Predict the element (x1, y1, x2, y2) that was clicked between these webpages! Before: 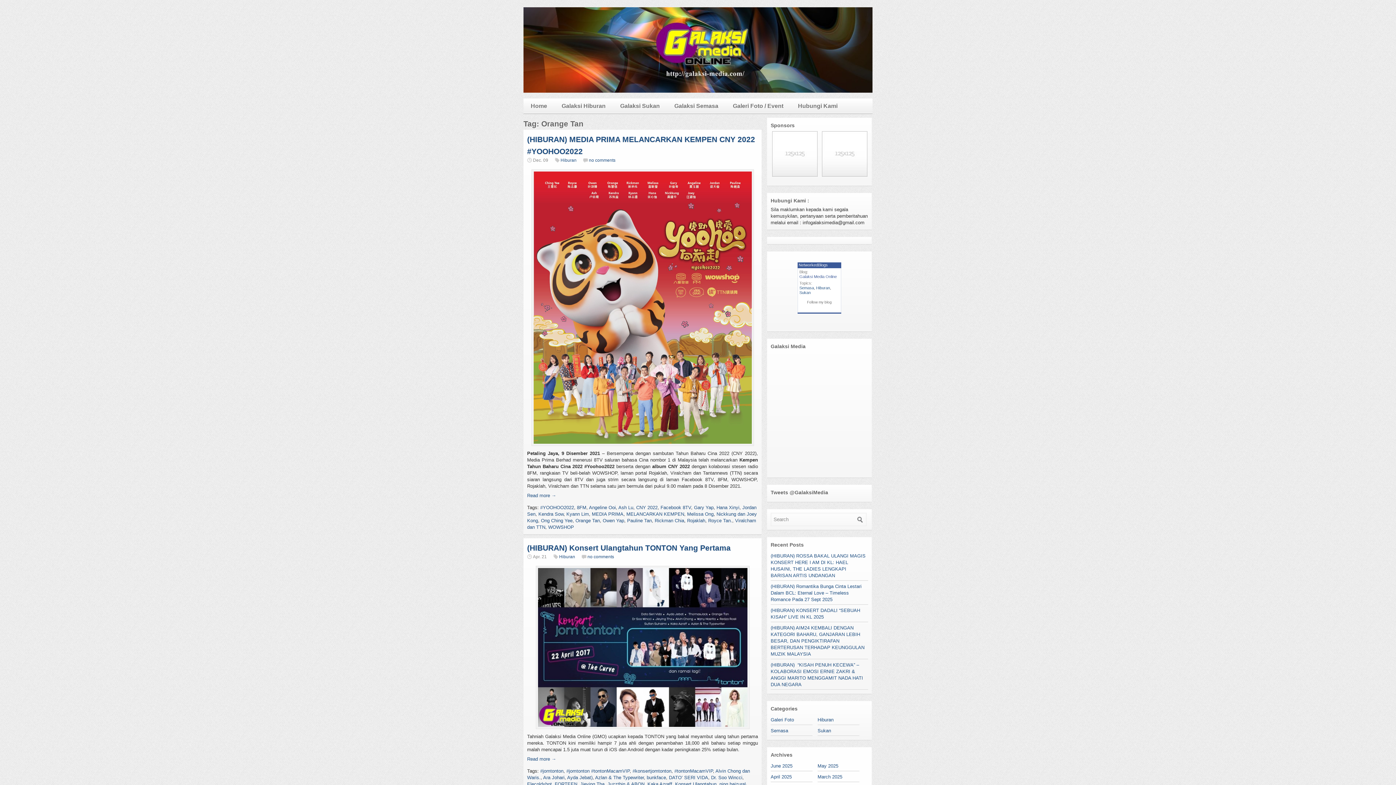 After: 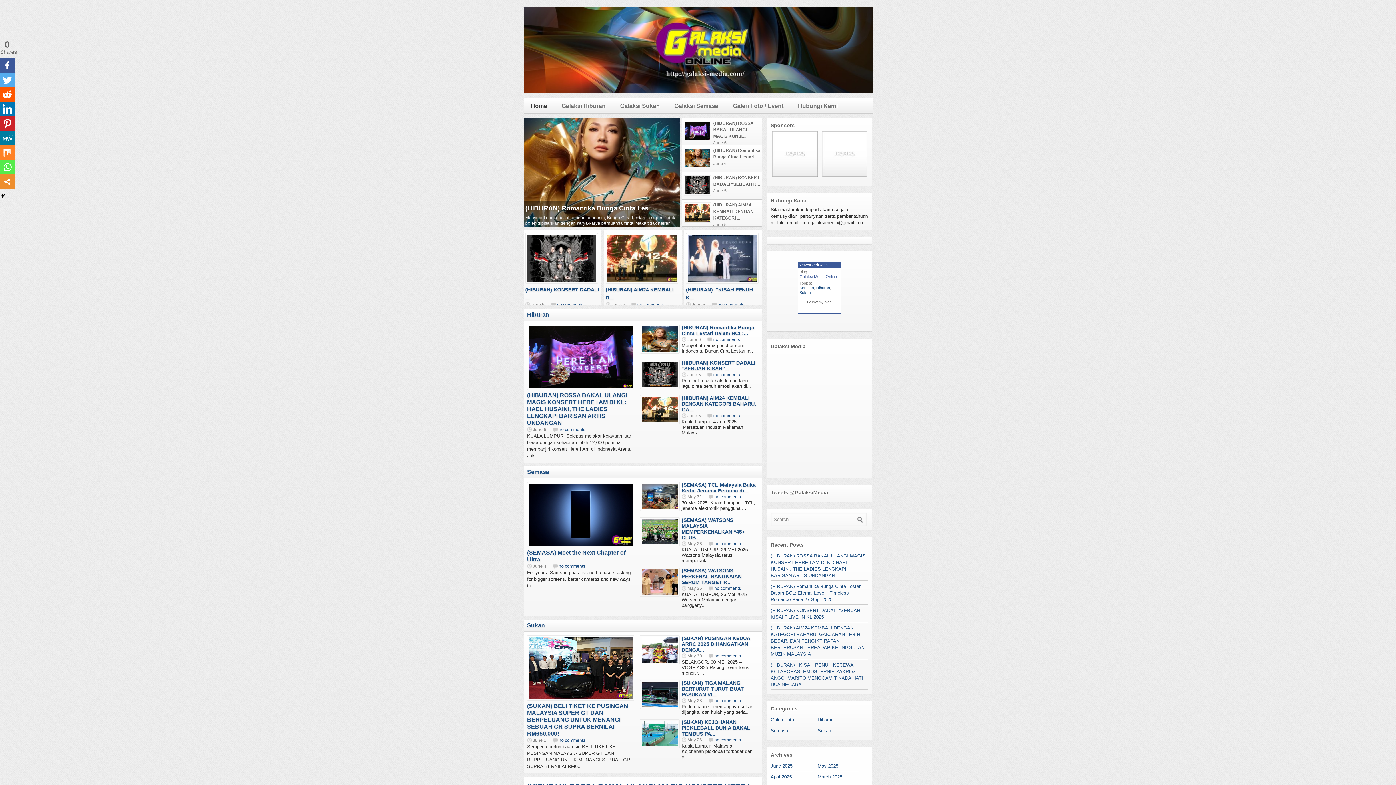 Action: label: Home bbox: (523, 98, 554, 113)